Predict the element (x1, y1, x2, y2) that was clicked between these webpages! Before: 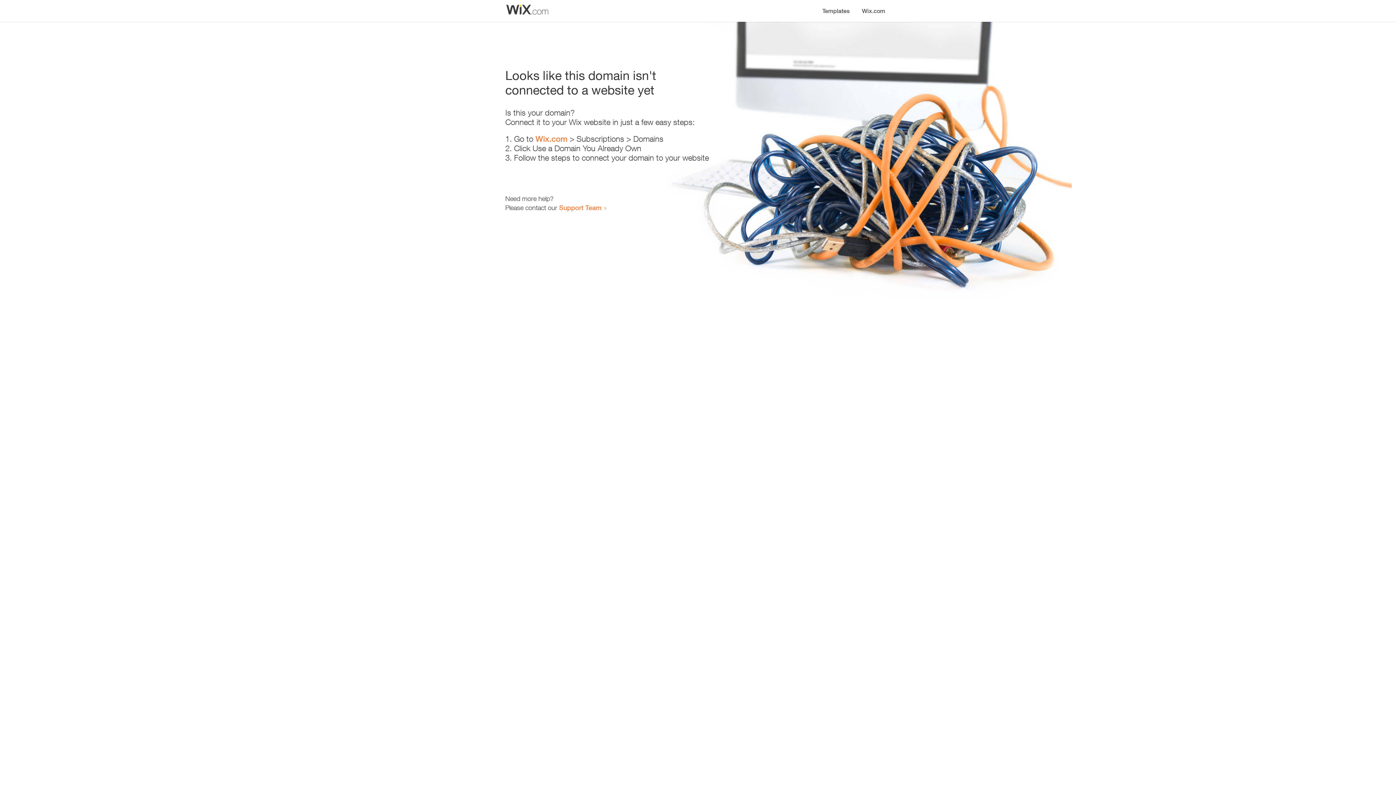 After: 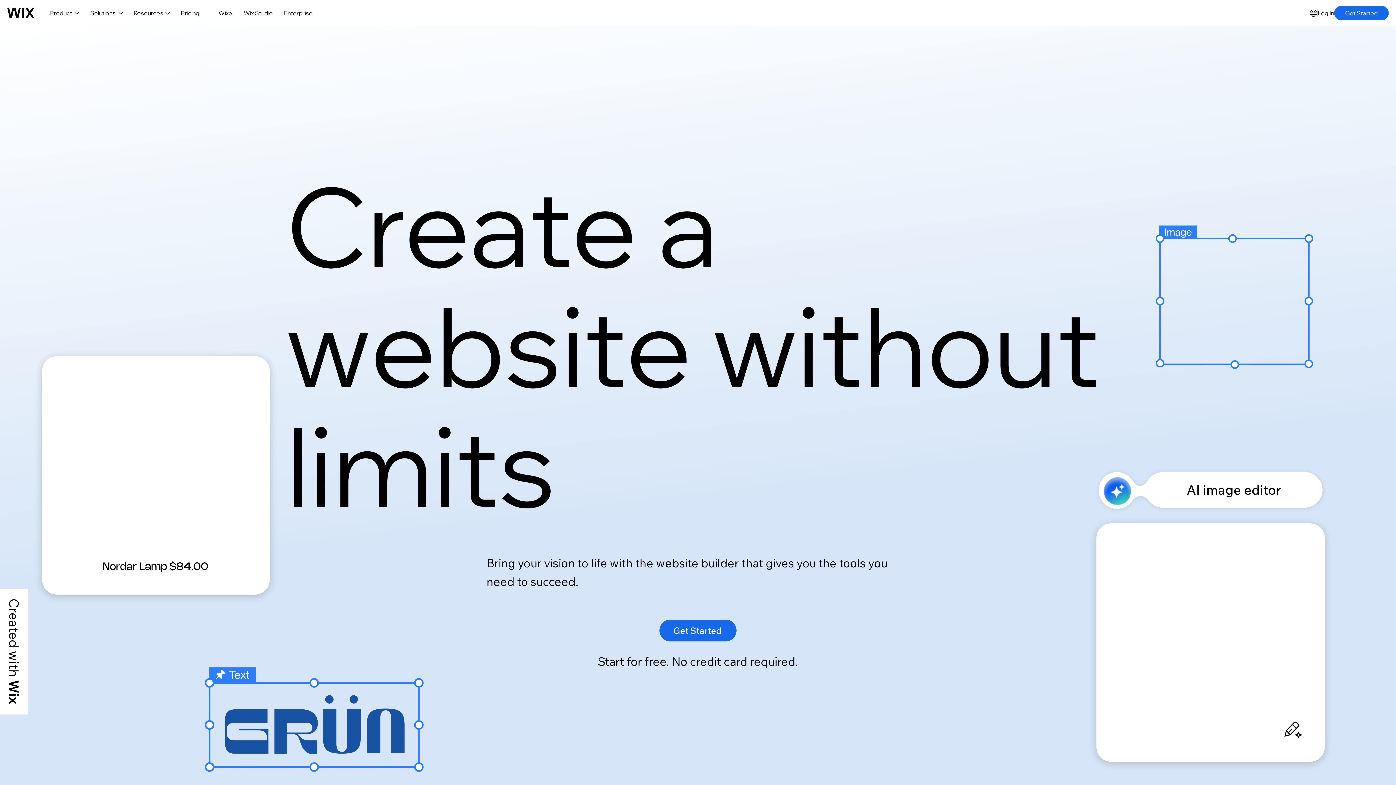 Action: bbox: (535, 134, 567, 143) label: Wix.com